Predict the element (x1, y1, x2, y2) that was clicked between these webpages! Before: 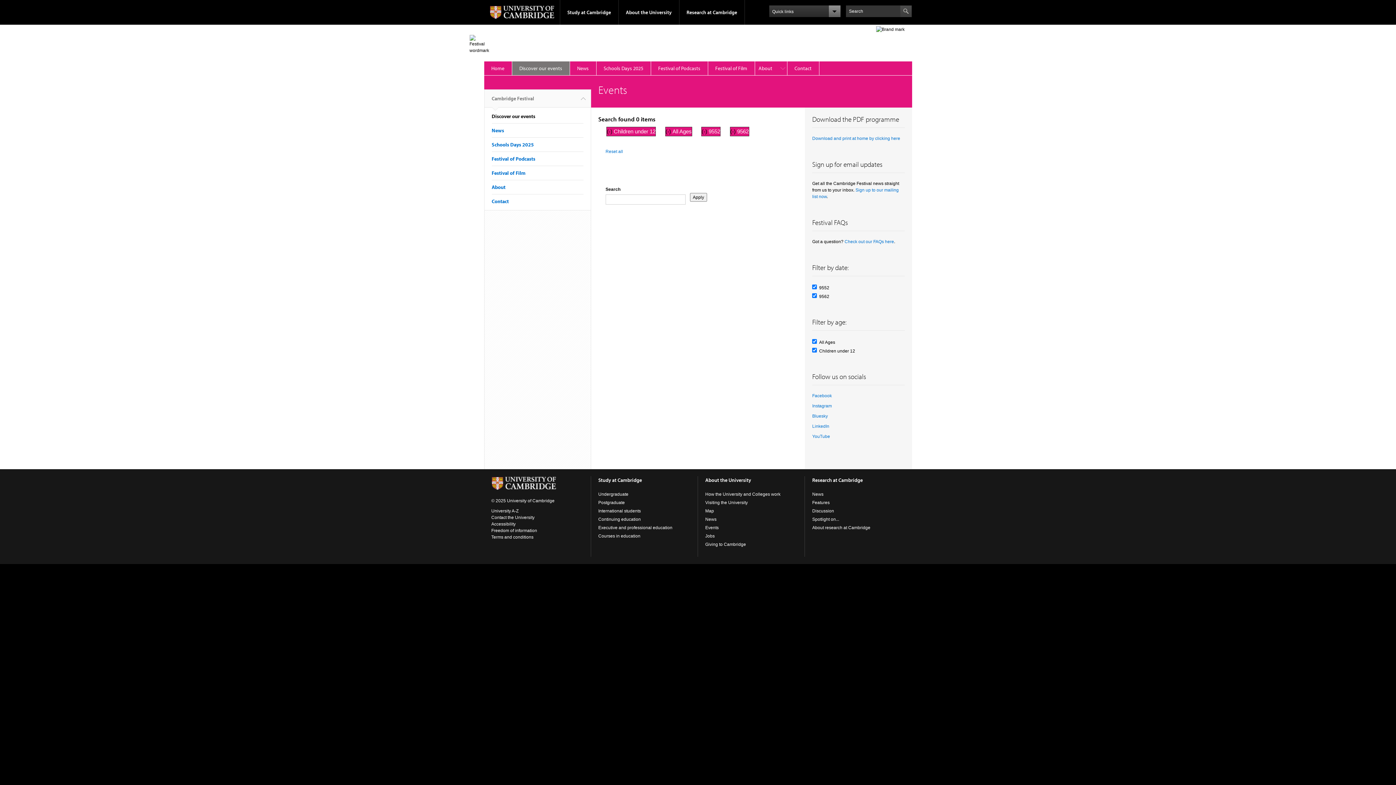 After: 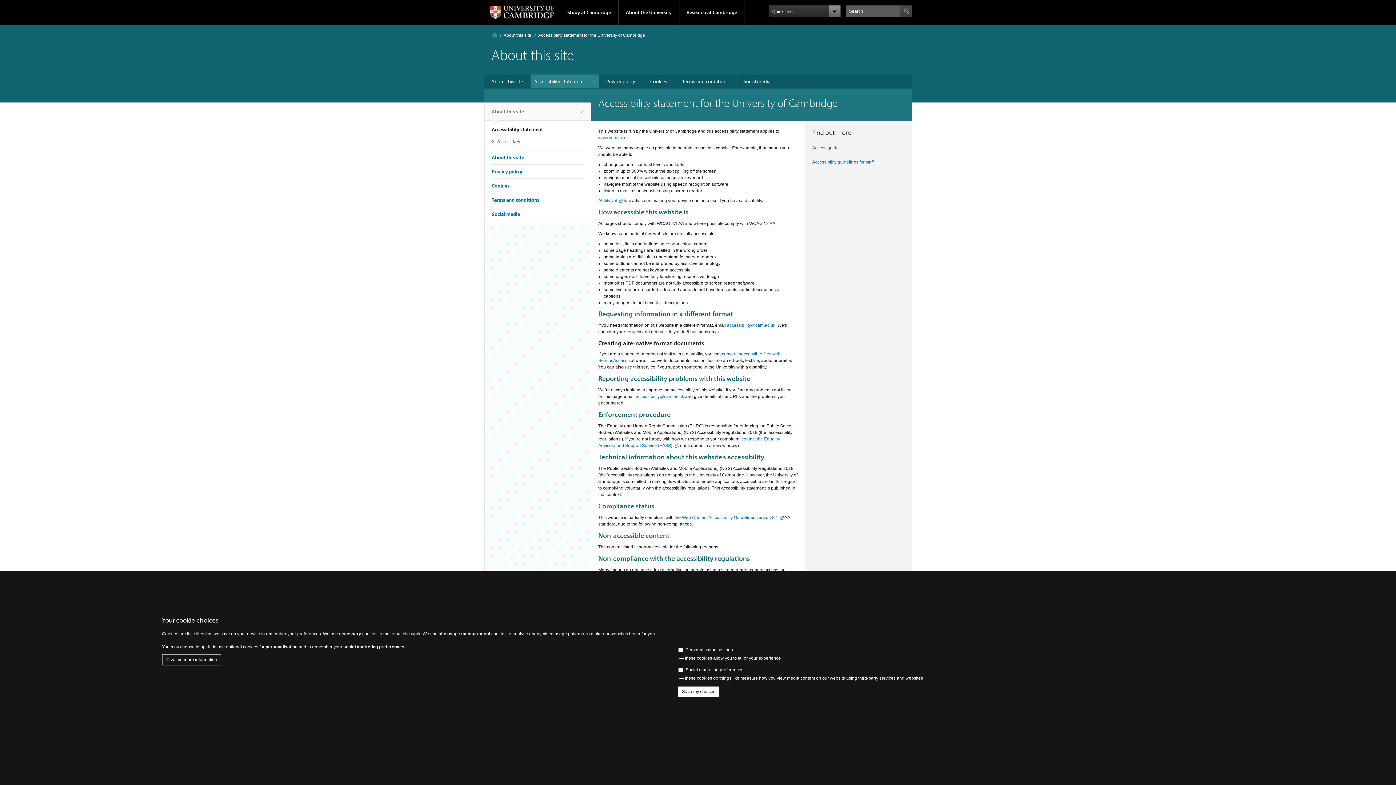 Action: label: Accessibility bbox: (491, 521, 515, 526)